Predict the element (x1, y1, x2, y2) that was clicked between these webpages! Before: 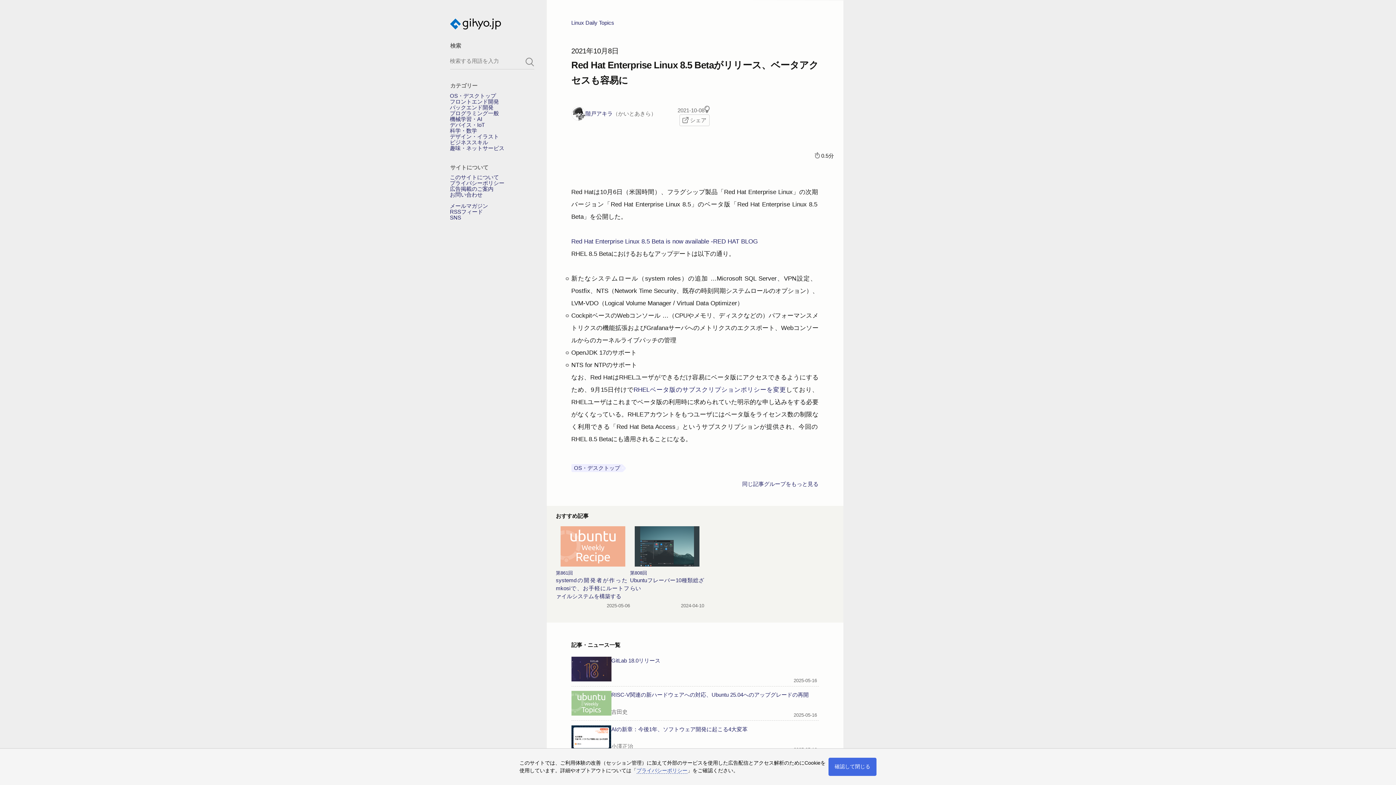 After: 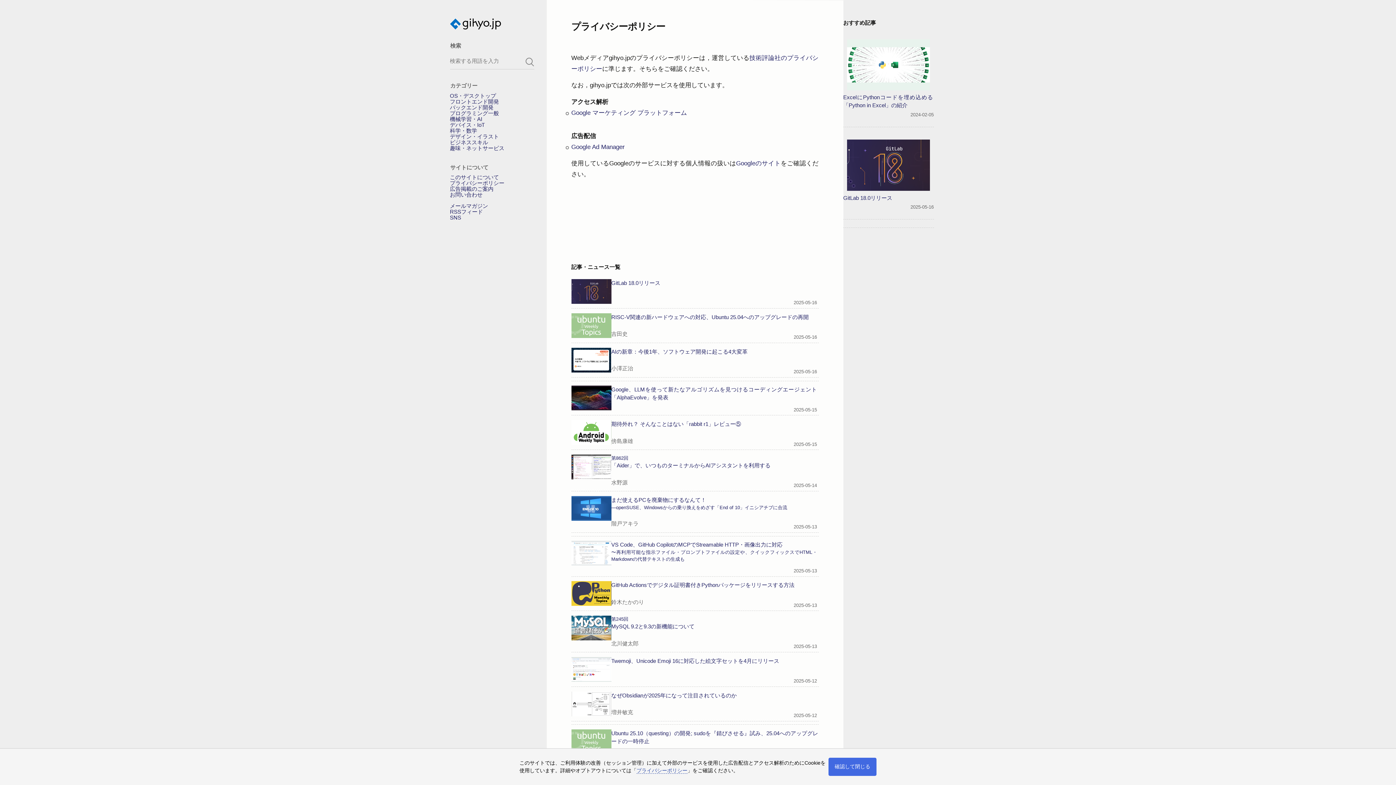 Action: bbox: (450, 180, 504, 186) label: プライバシーポリシー